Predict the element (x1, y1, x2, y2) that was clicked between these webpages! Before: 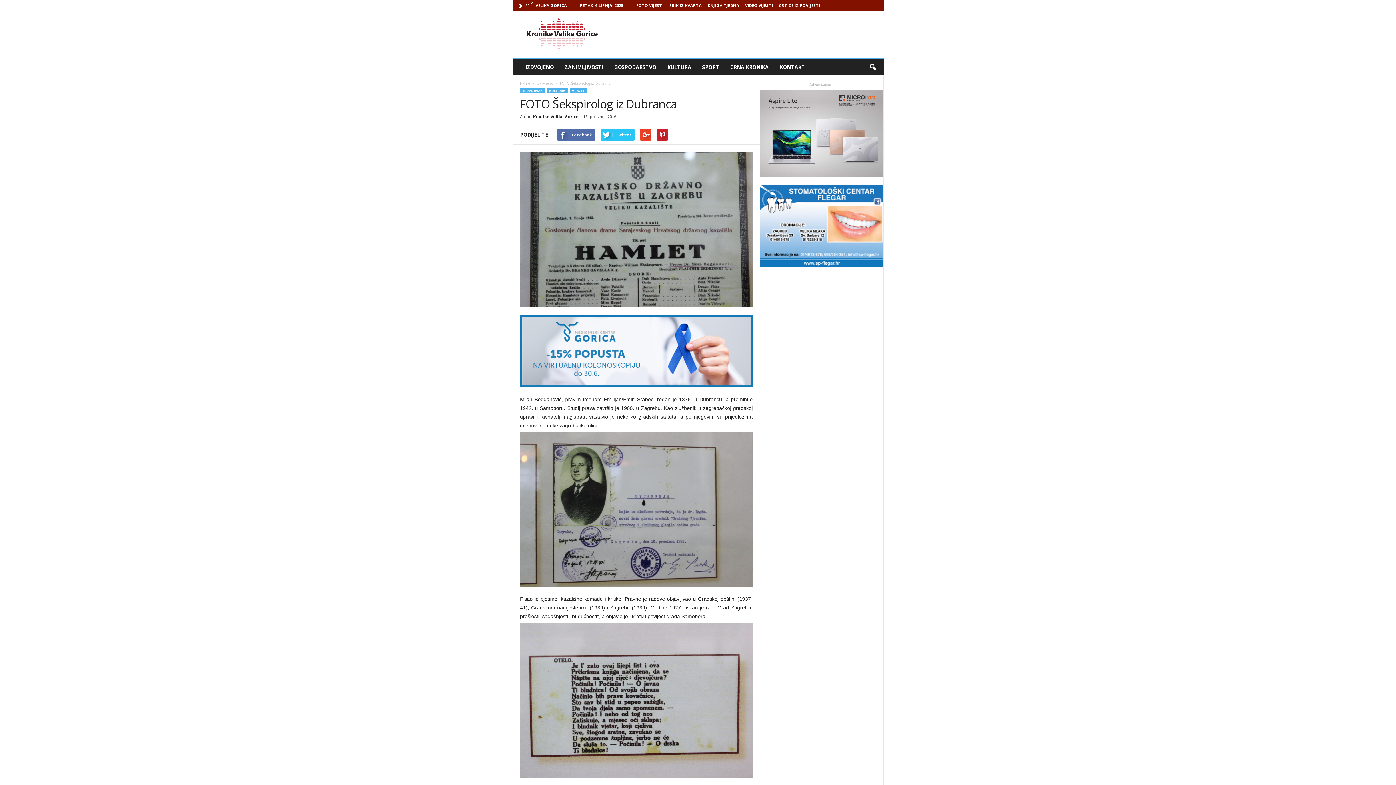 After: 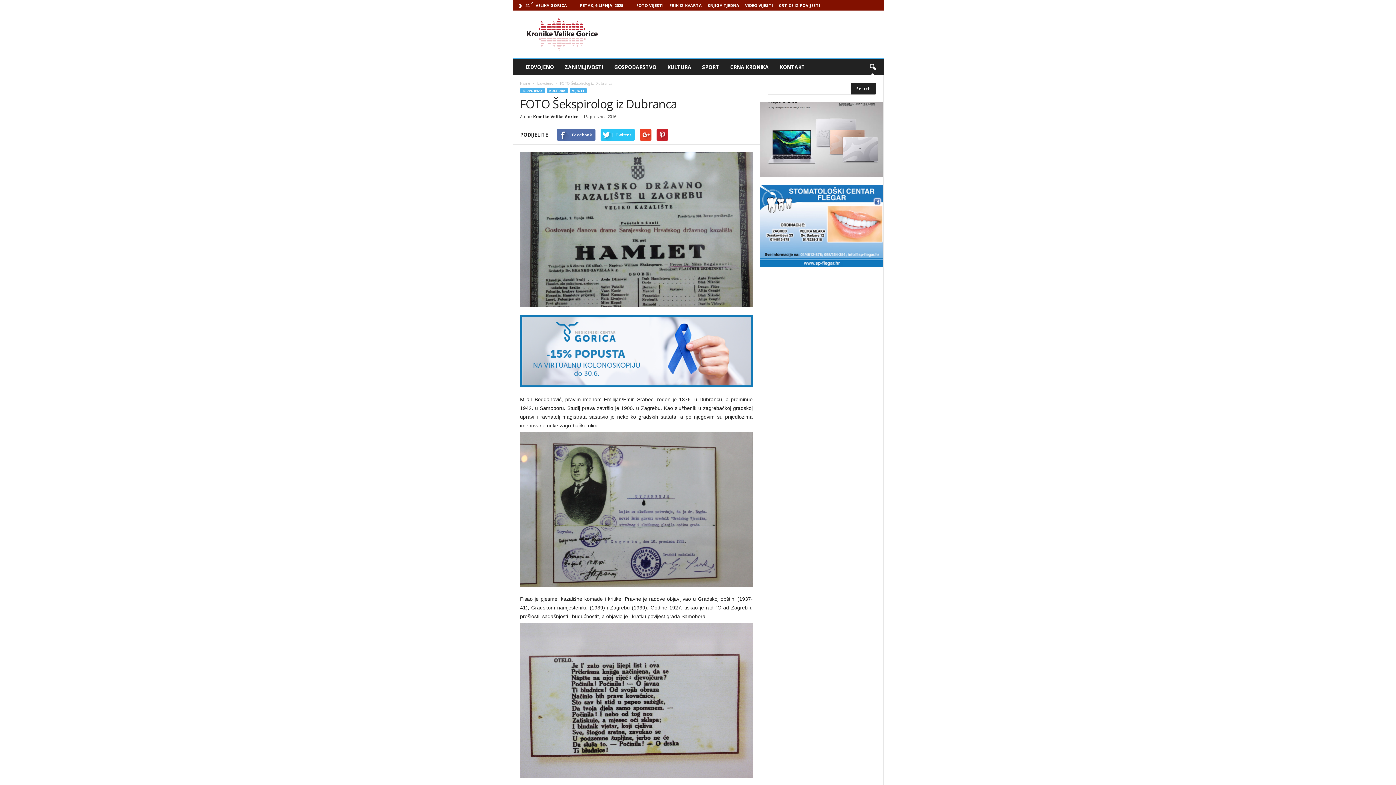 Action: bbox: (864, 59, 880, 75)